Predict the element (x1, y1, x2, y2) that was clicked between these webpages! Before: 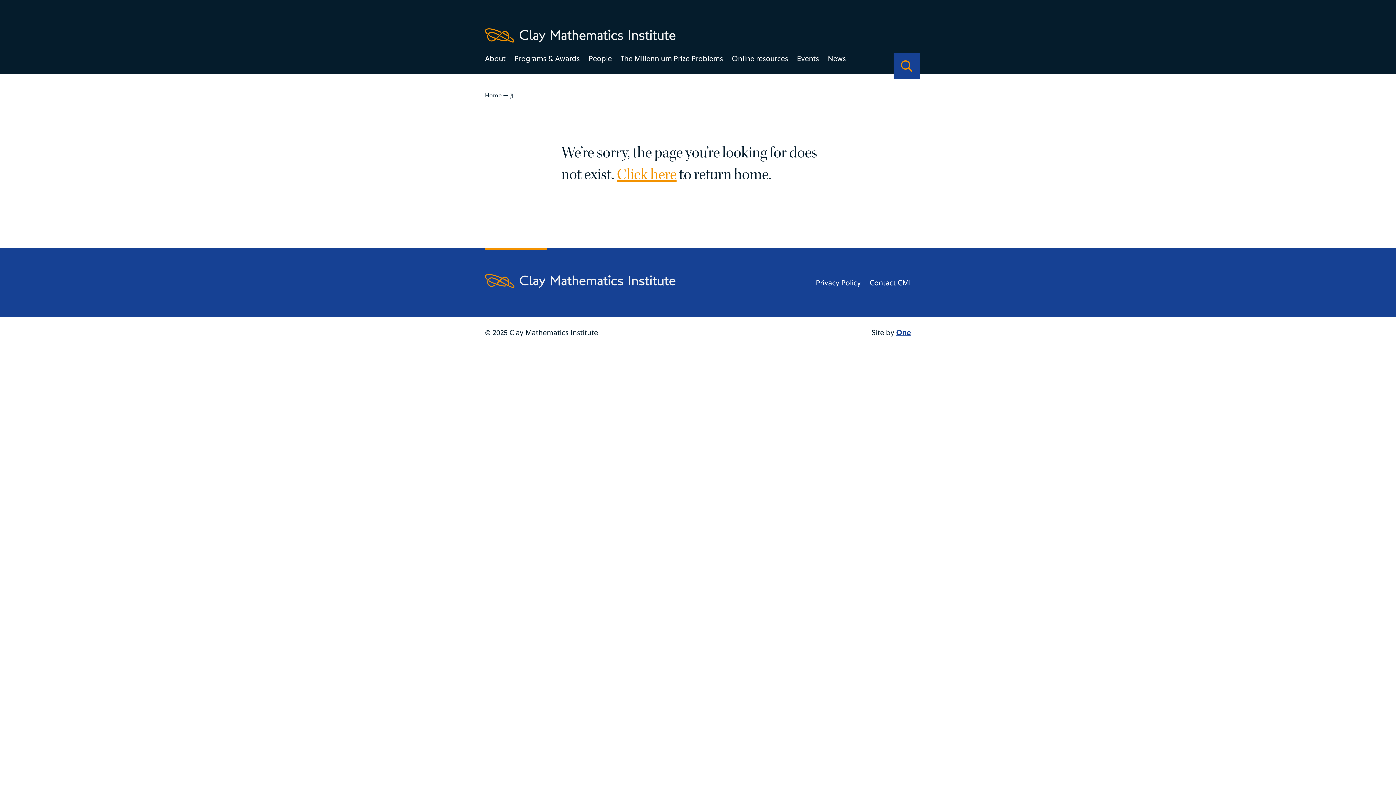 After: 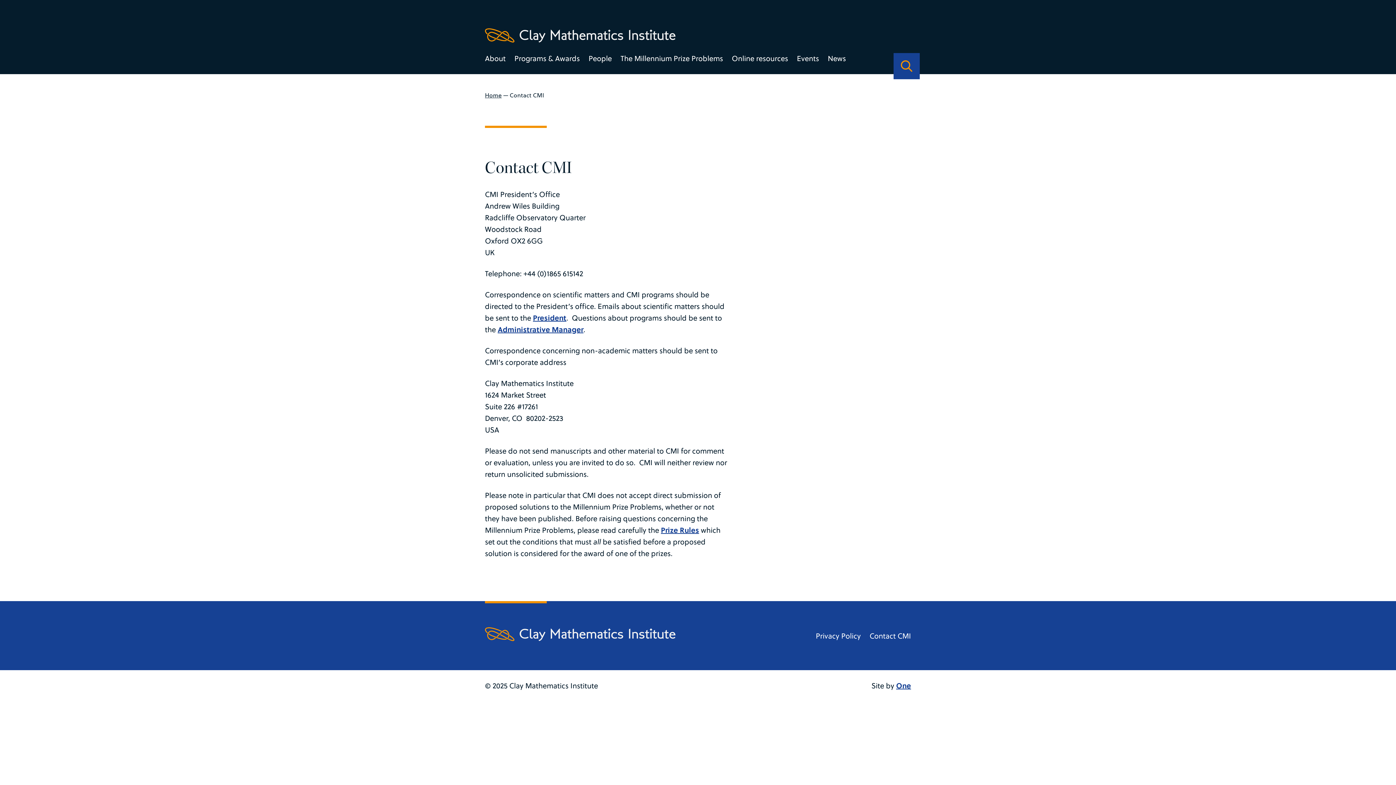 Action: bbox: (869, 277, 911, 288) label: Contact CMI